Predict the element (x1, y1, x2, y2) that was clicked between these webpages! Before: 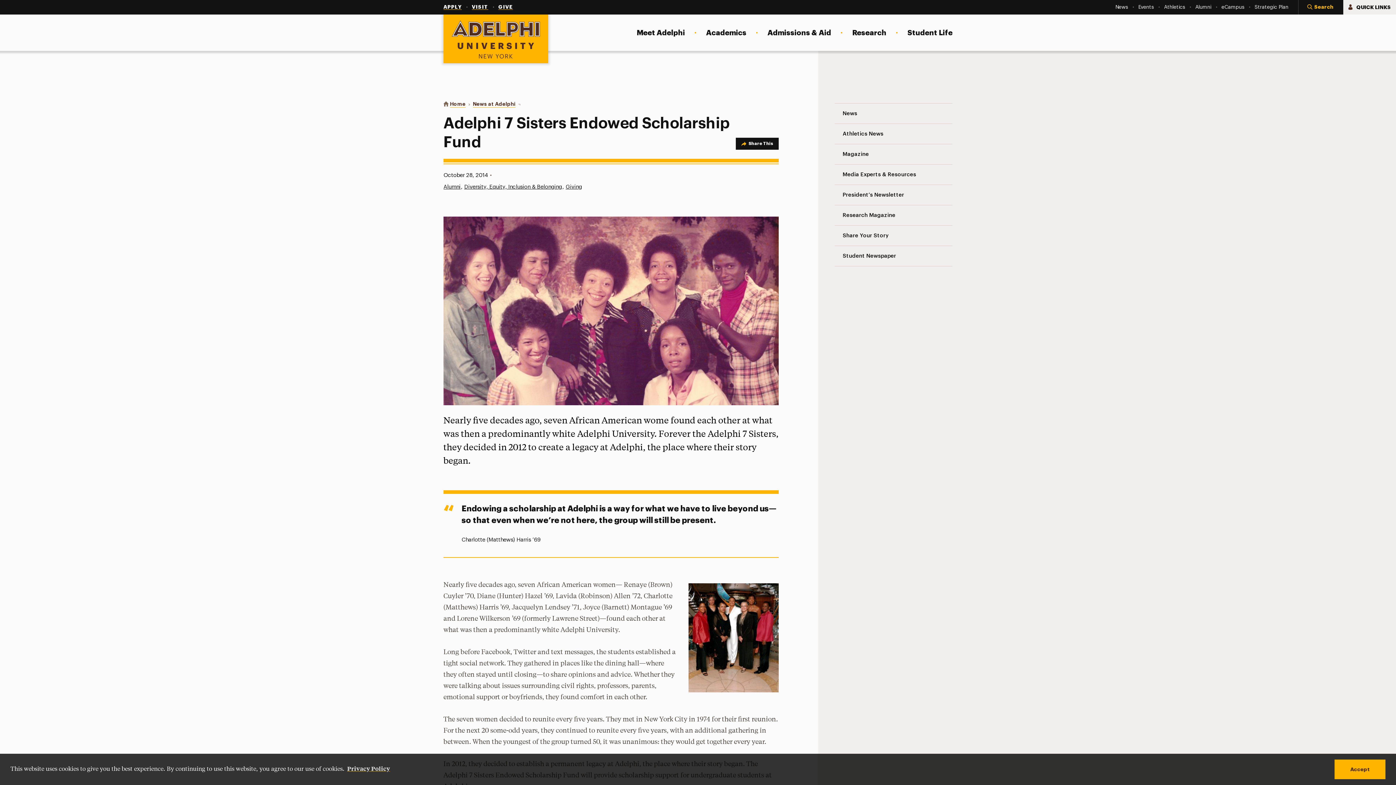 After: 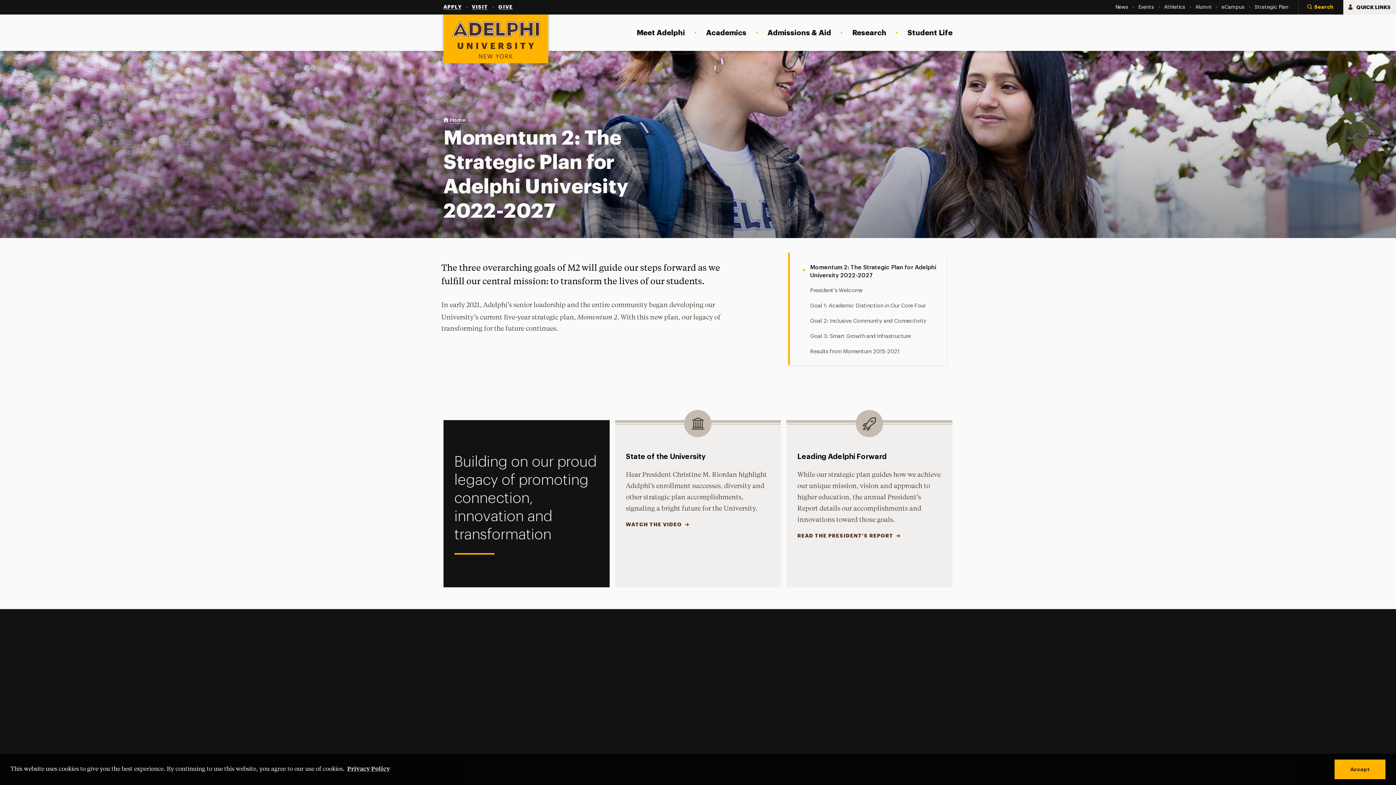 Action: label: Strategic Plan bbox: (1254, 4, 1288, 10)